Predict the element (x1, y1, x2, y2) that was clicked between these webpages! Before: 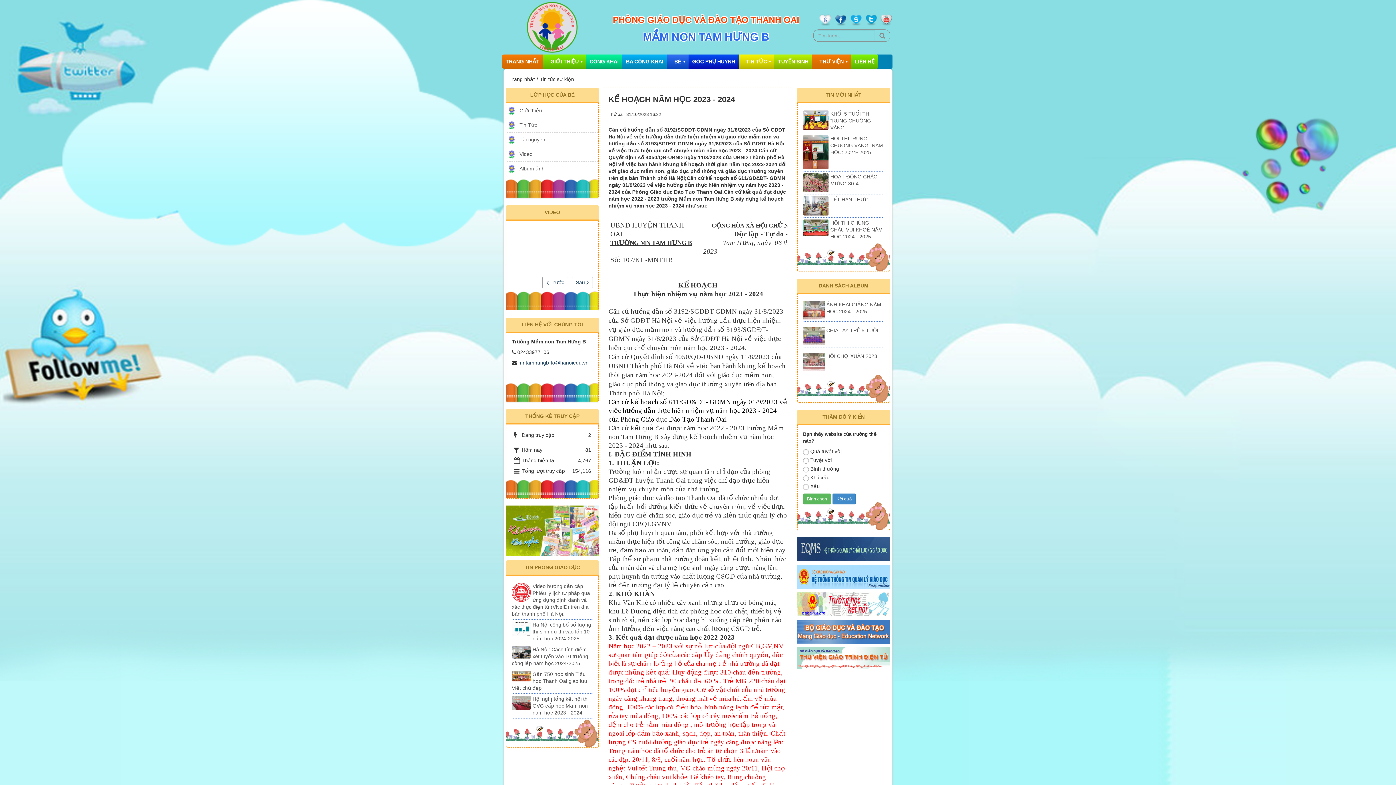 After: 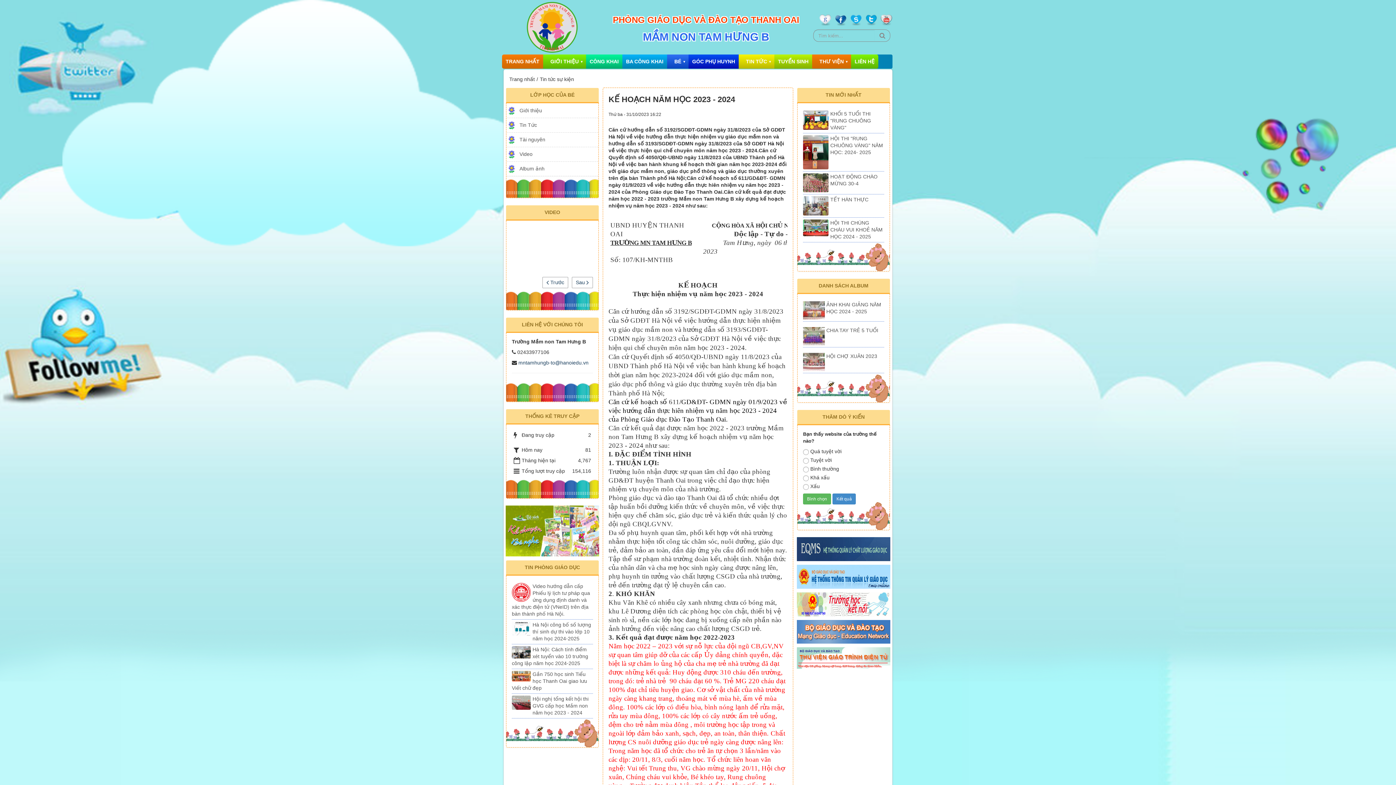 Action: bbox: (797, 601, 890, 607)